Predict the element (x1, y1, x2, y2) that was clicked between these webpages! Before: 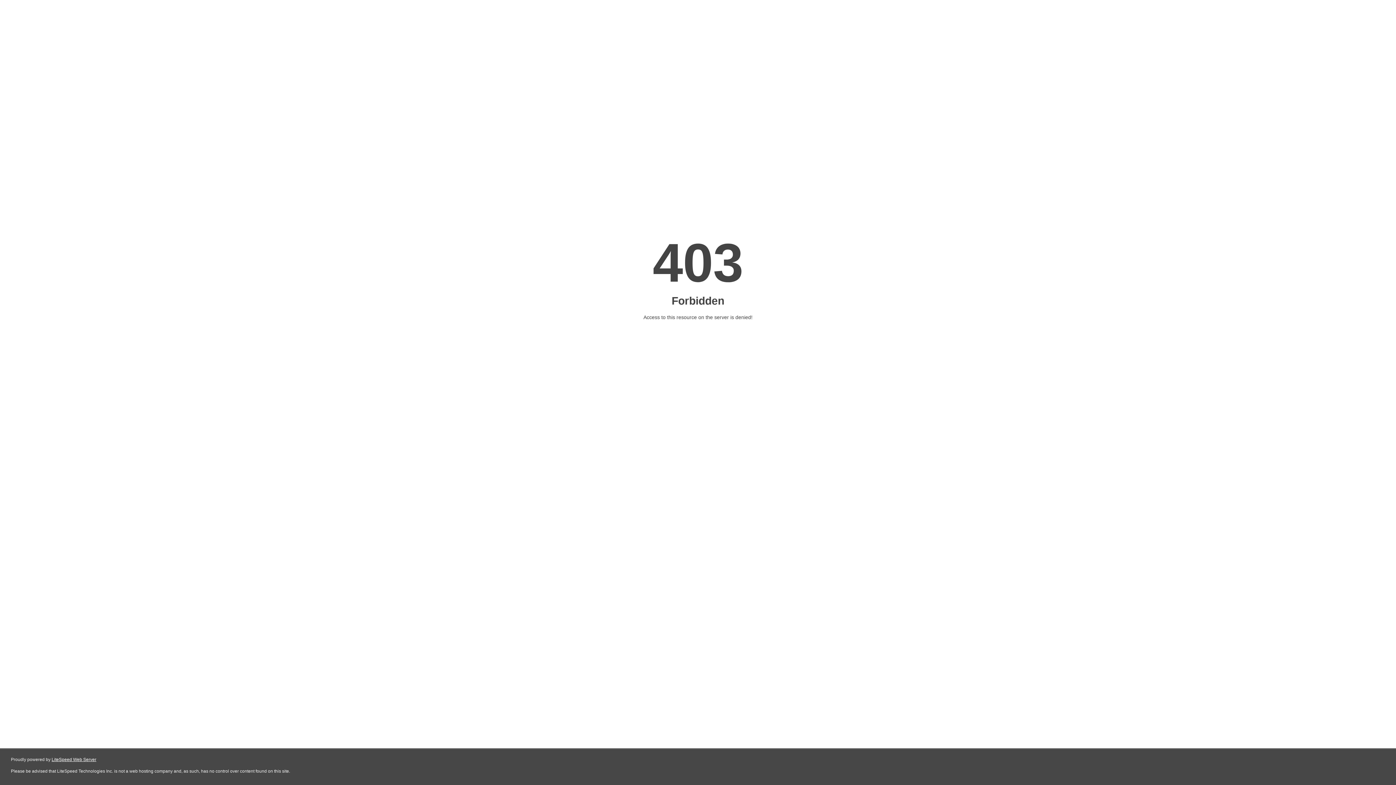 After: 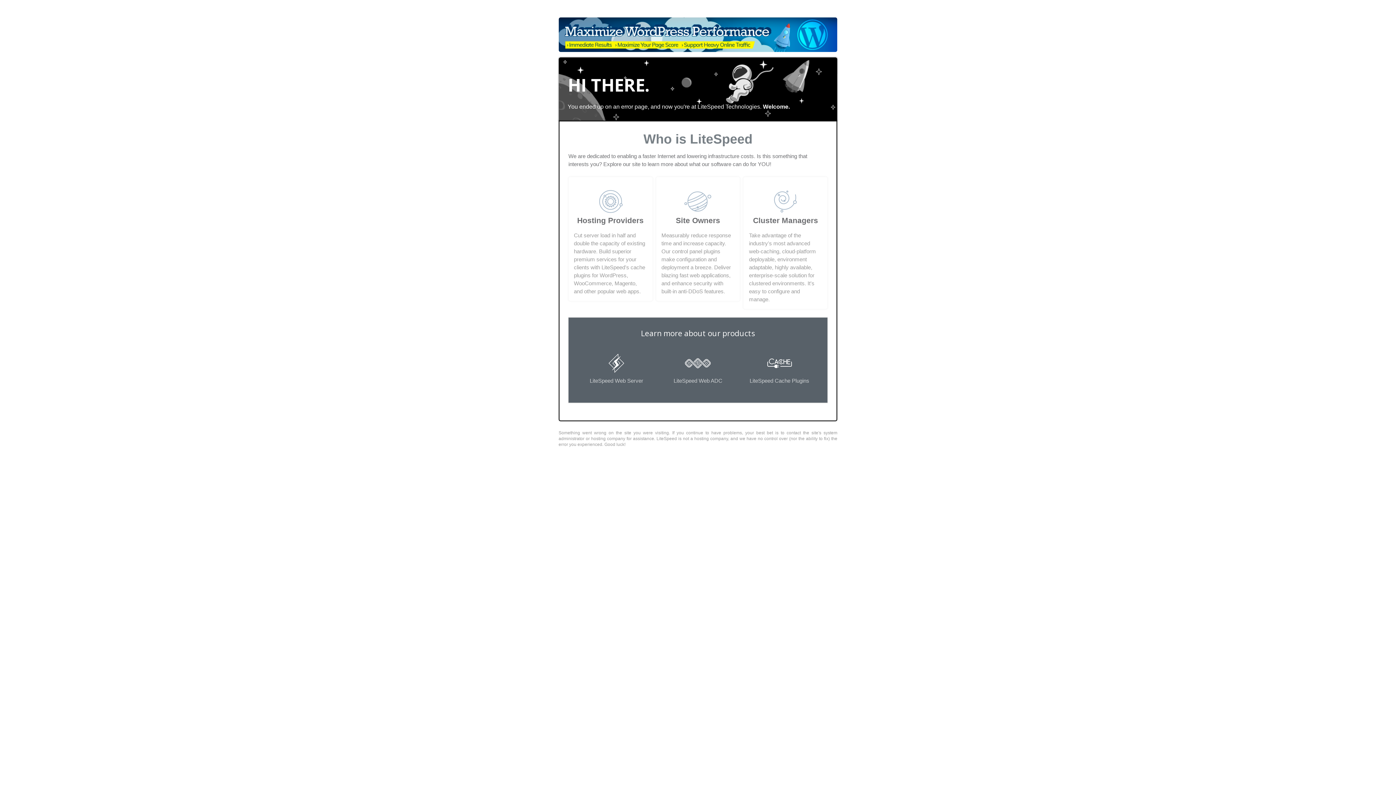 Action: bbox: (51, 757, 96, 762) label: LiteSpeed Web Server